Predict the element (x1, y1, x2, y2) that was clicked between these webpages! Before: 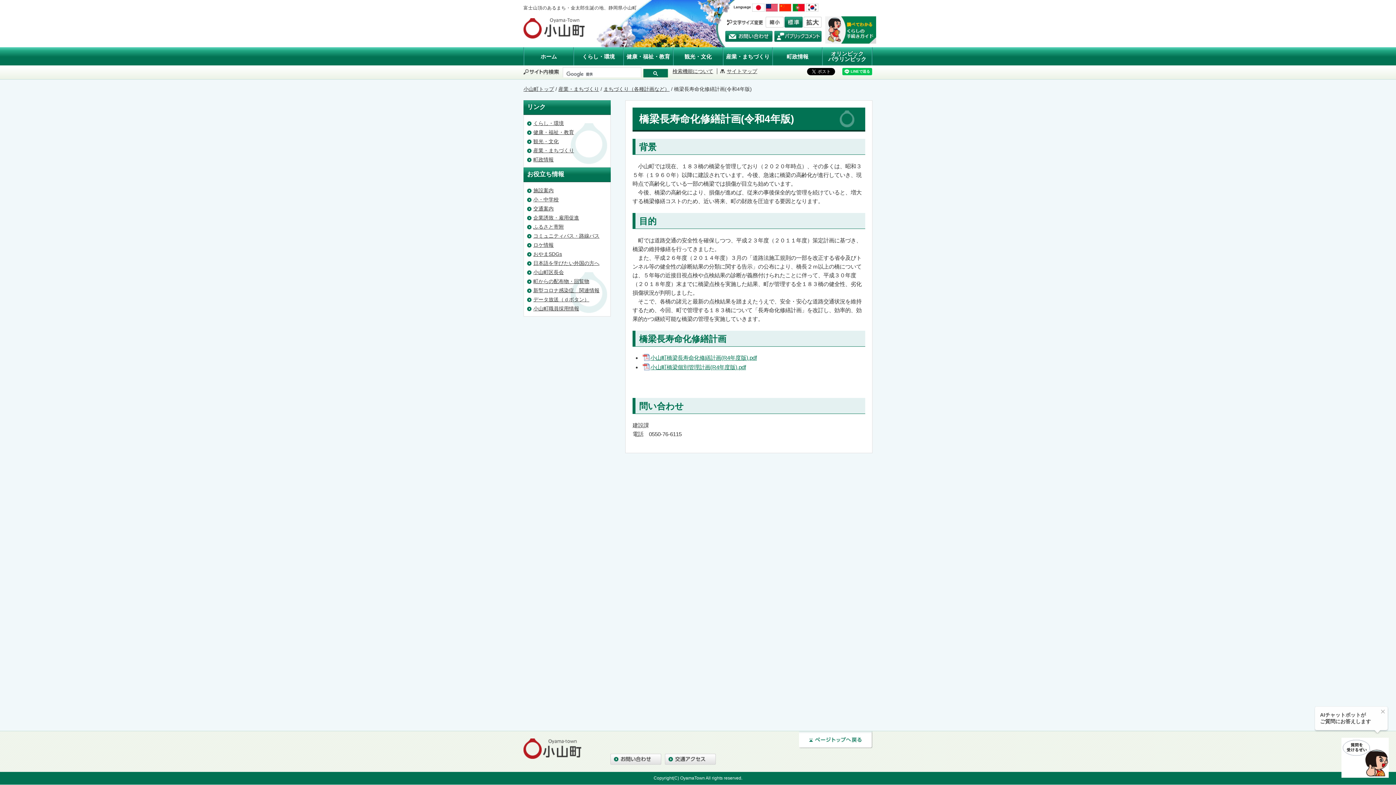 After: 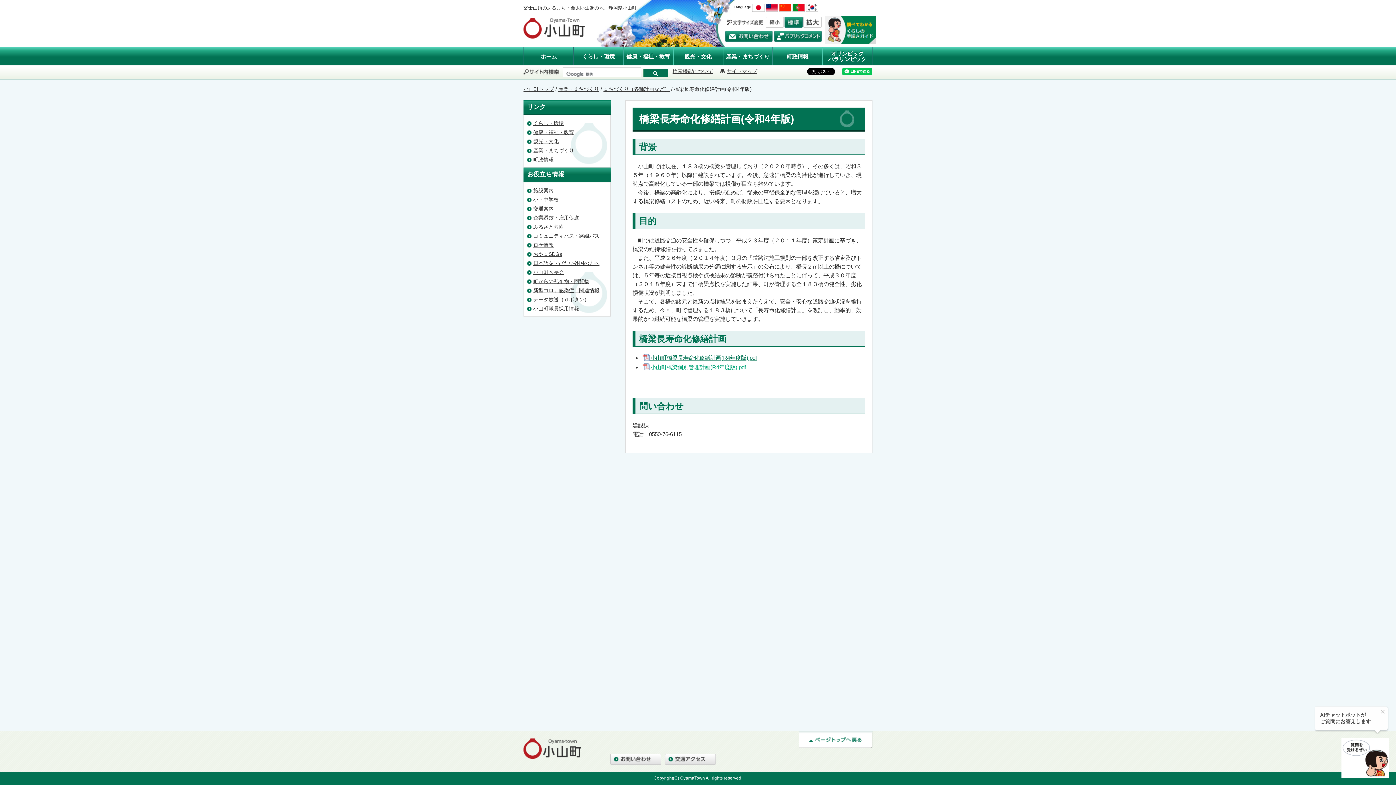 Action: bbox: (641, 364, 746, 370) label: 小山町橋梁個別管理計画(R4年度版).pdf